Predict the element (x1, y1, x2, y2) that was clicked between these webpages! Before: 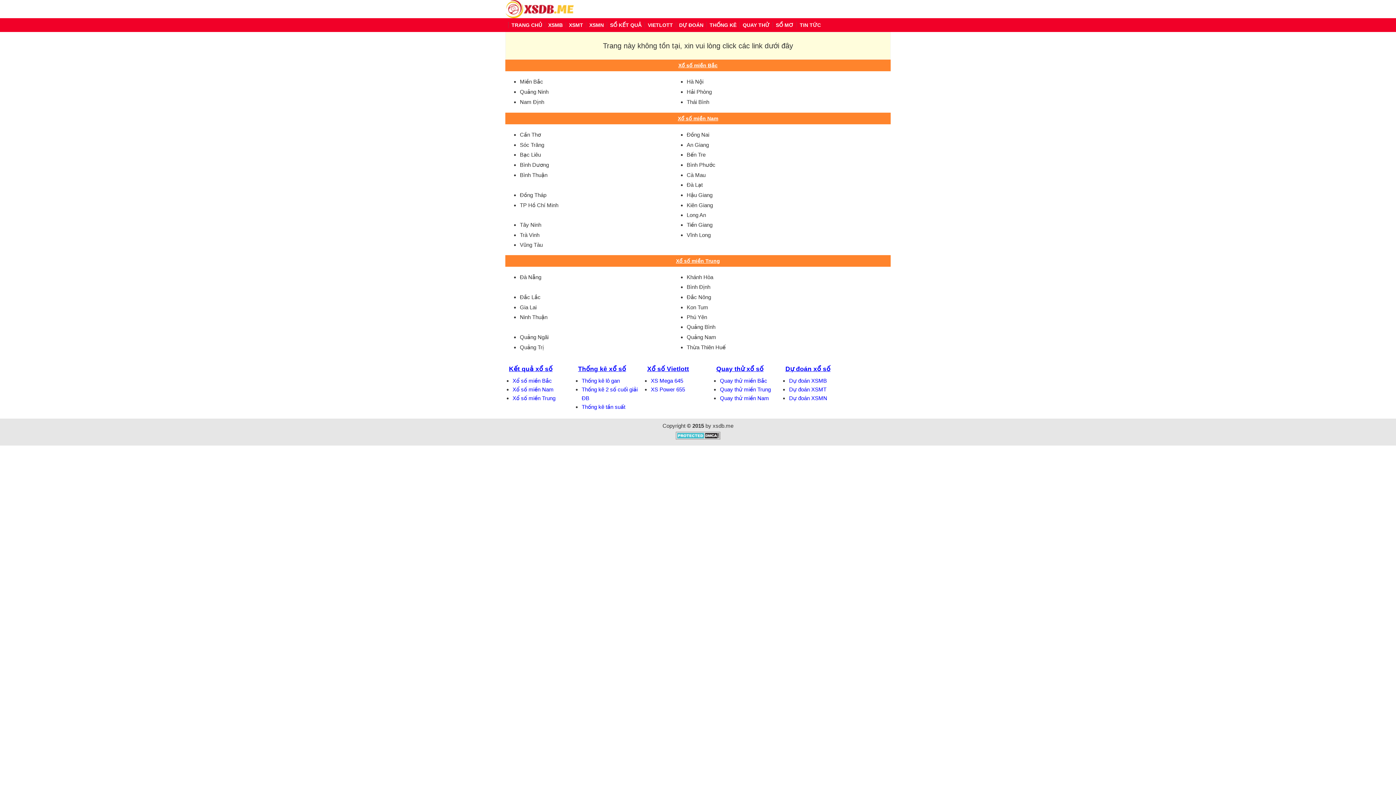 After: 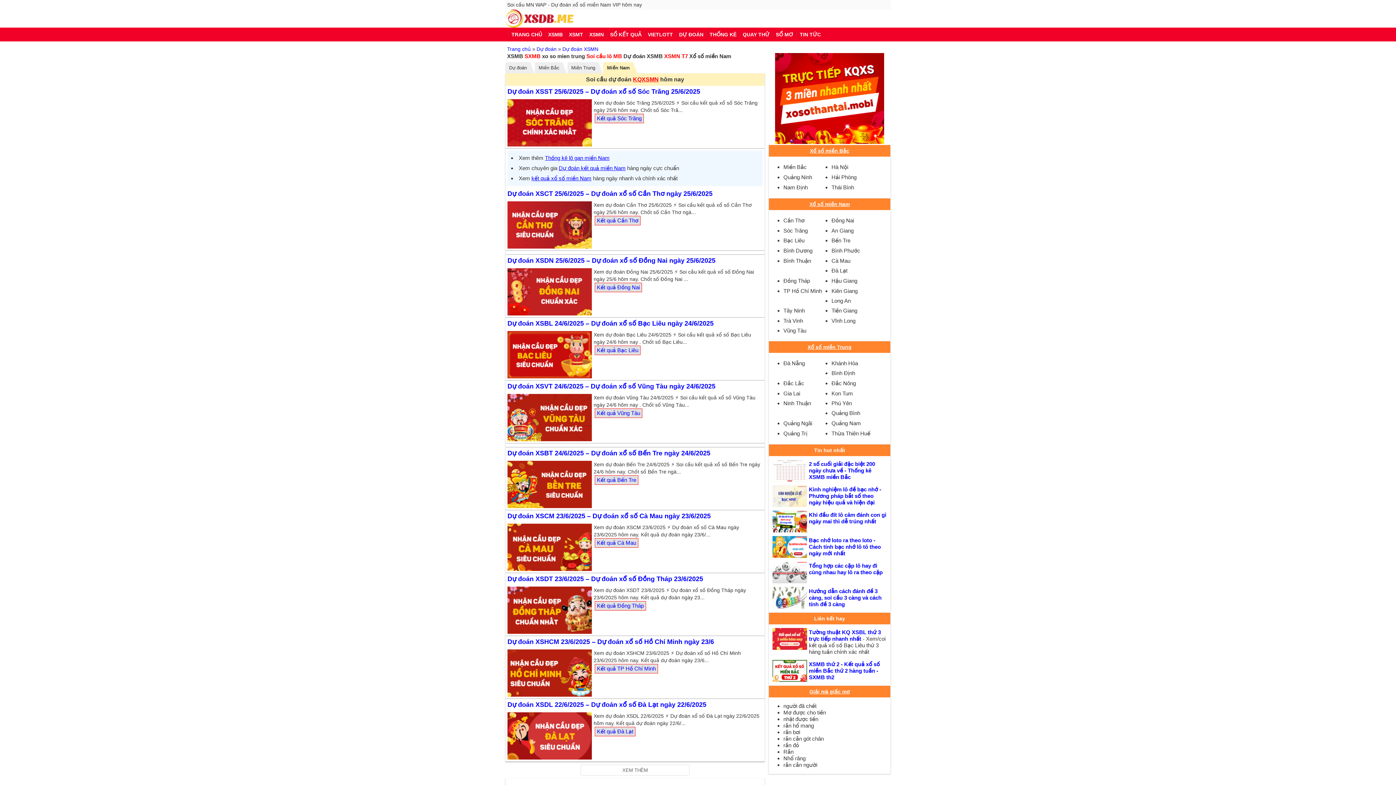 Action: bbox: (789, 395, 827, 401) label: Dự đoán XSMN